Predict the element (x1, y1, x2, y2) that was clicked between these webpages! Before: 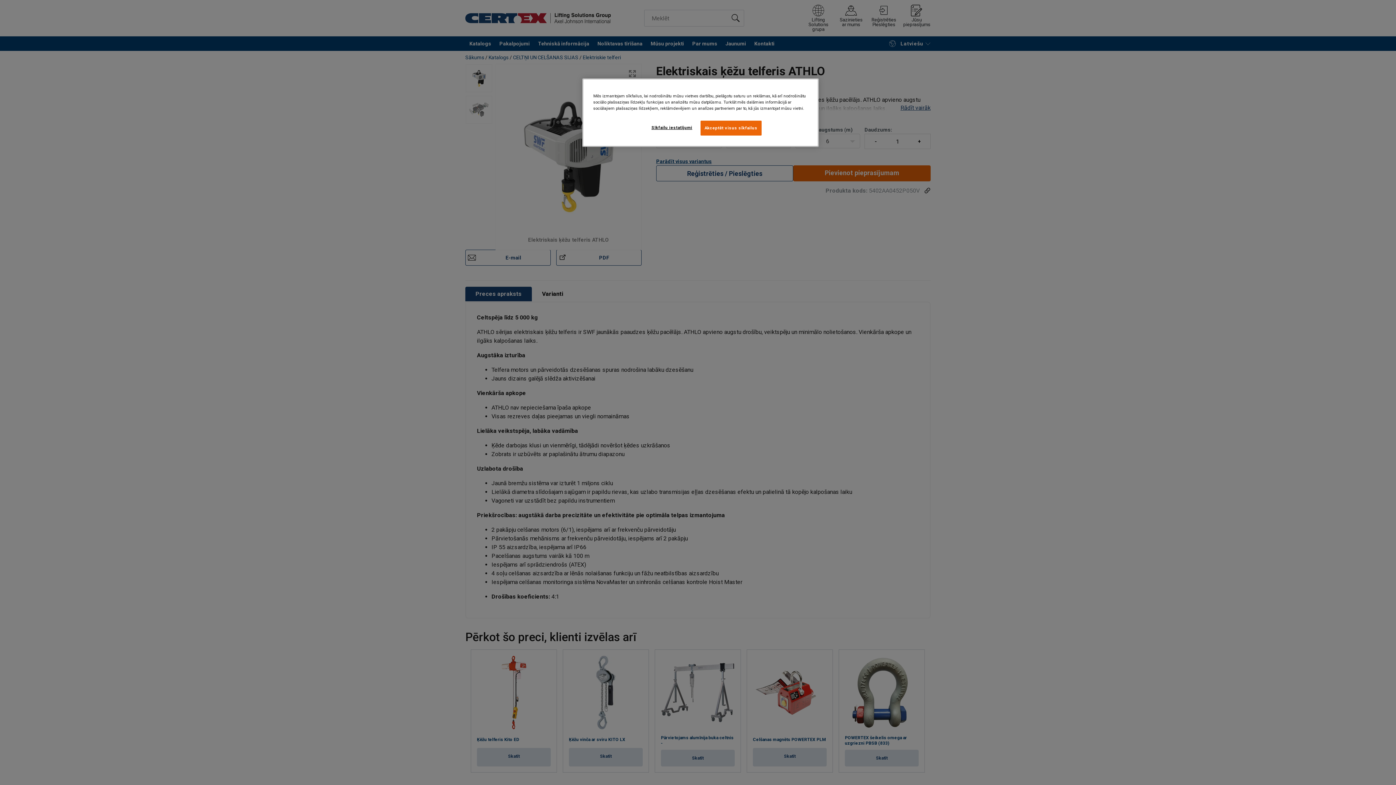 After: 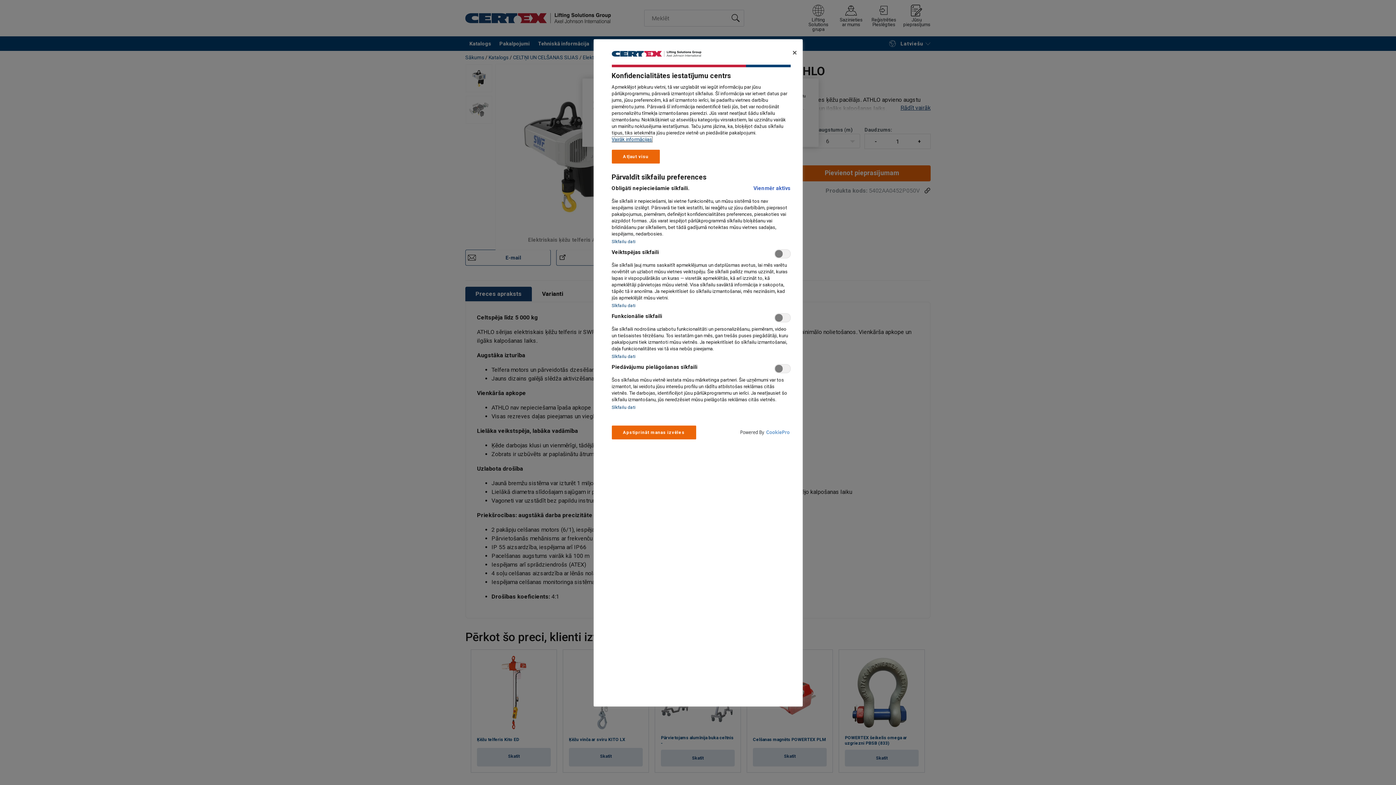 Action: bbox: (647, 120, 696, 134) label: Sīkfailu iestatījumi